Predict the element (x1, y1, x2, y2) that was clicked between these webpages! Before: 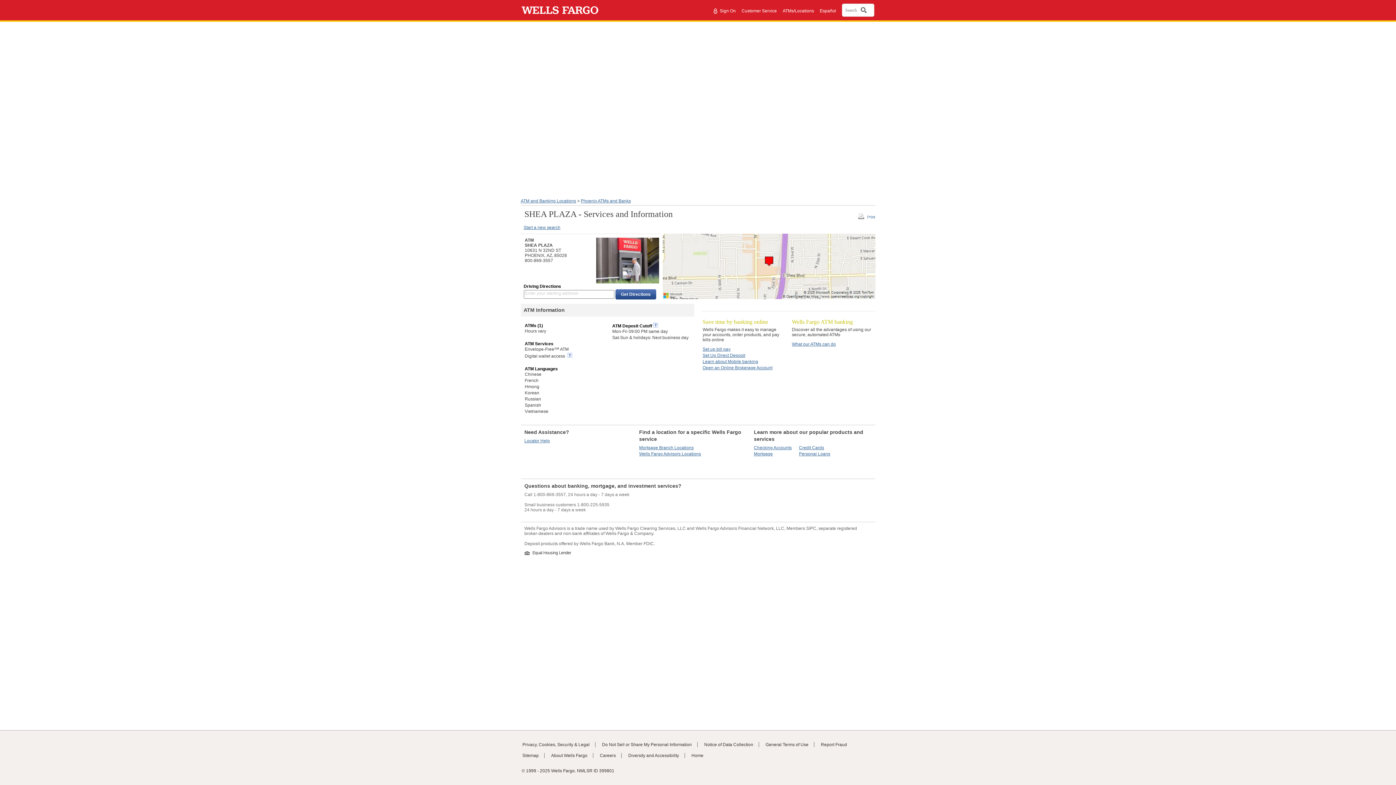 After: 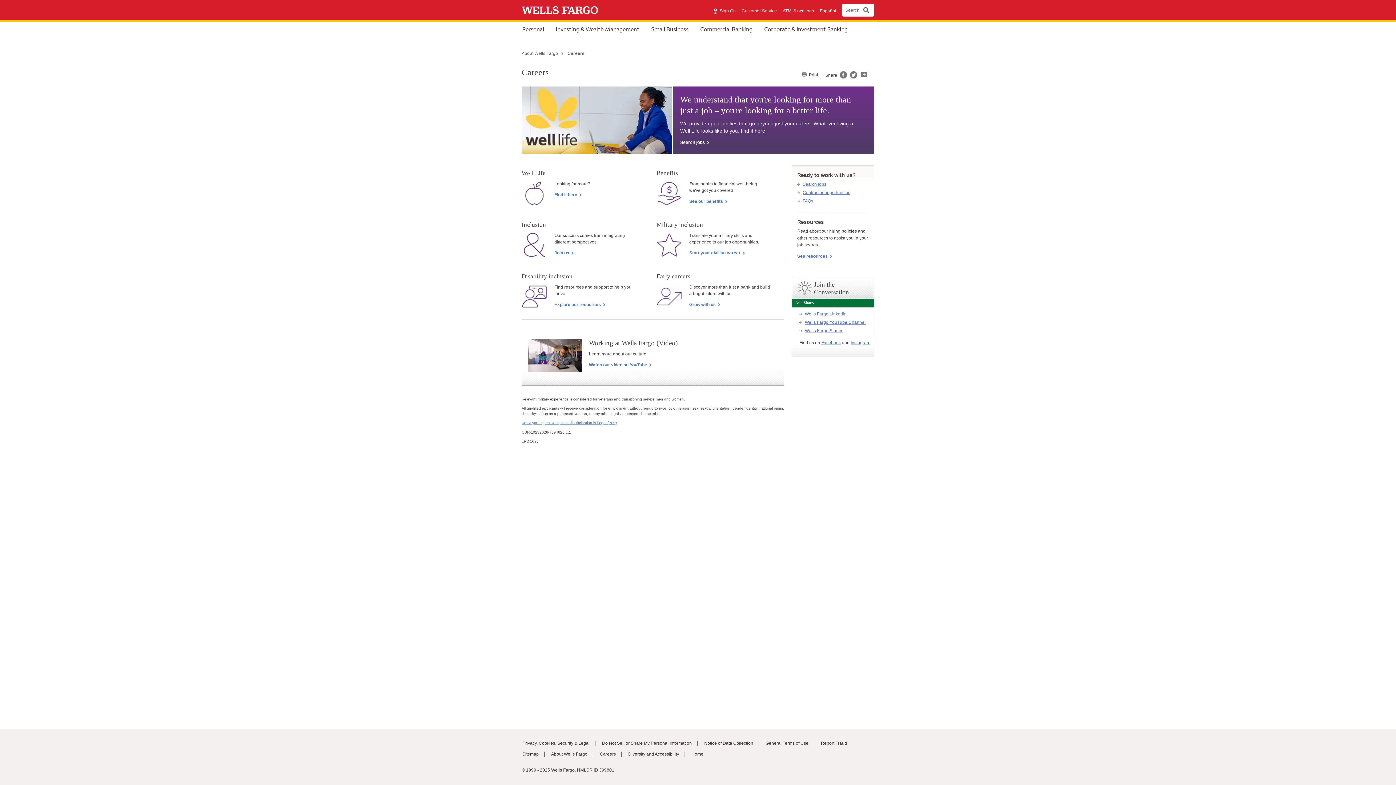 Action: label: Careers bbox: (600, 753, 616, 758)